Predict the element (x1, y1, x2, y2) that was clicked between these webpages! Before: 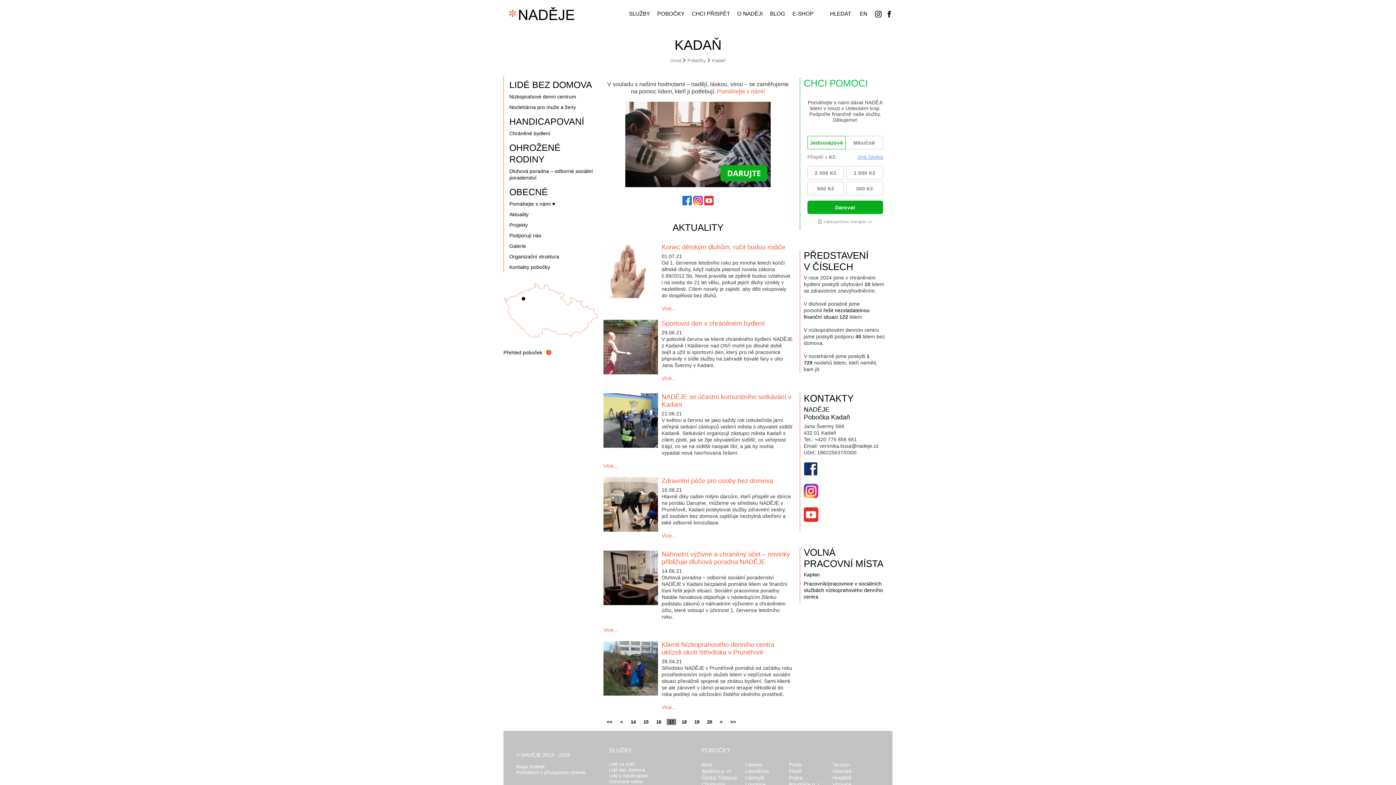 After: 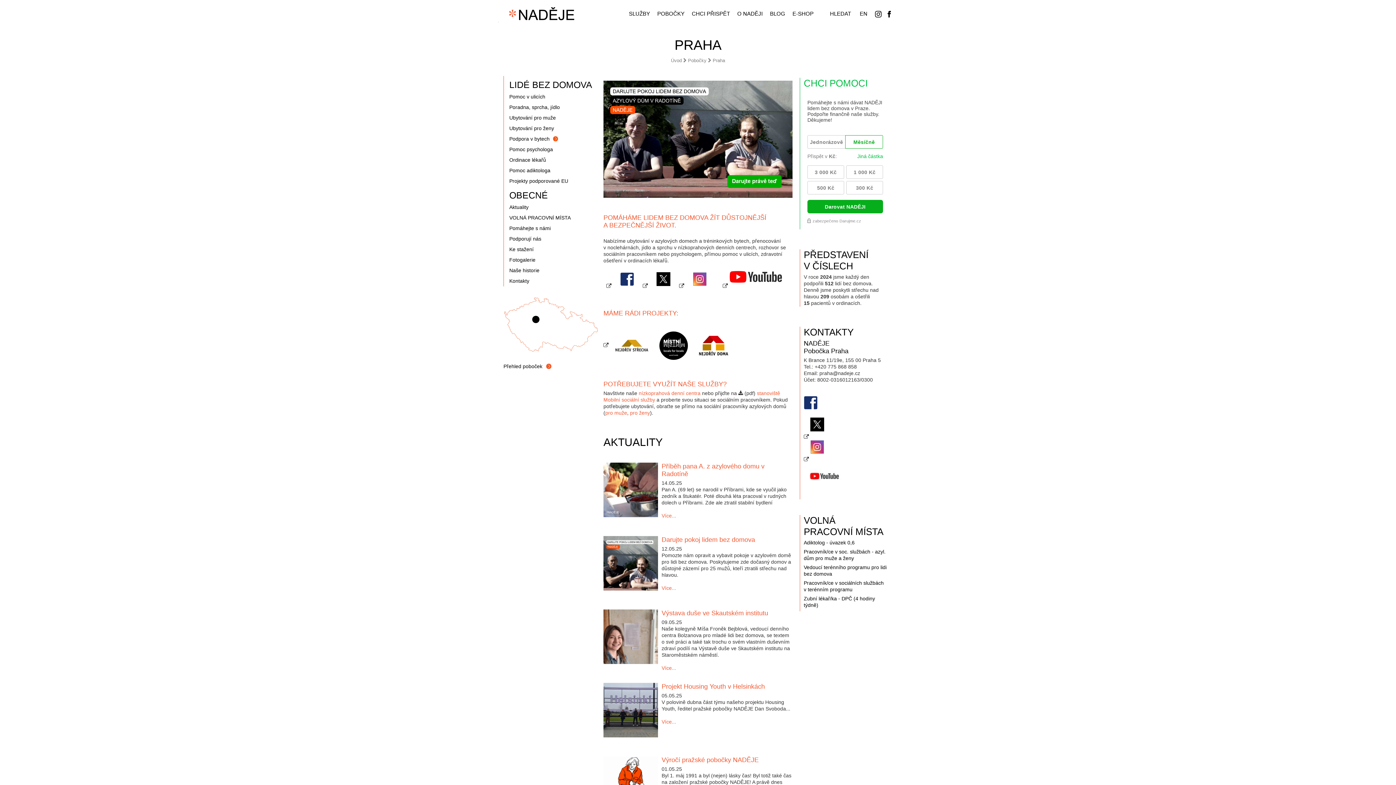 Action: label: Praha bbox: (789, 775, 802, 781)